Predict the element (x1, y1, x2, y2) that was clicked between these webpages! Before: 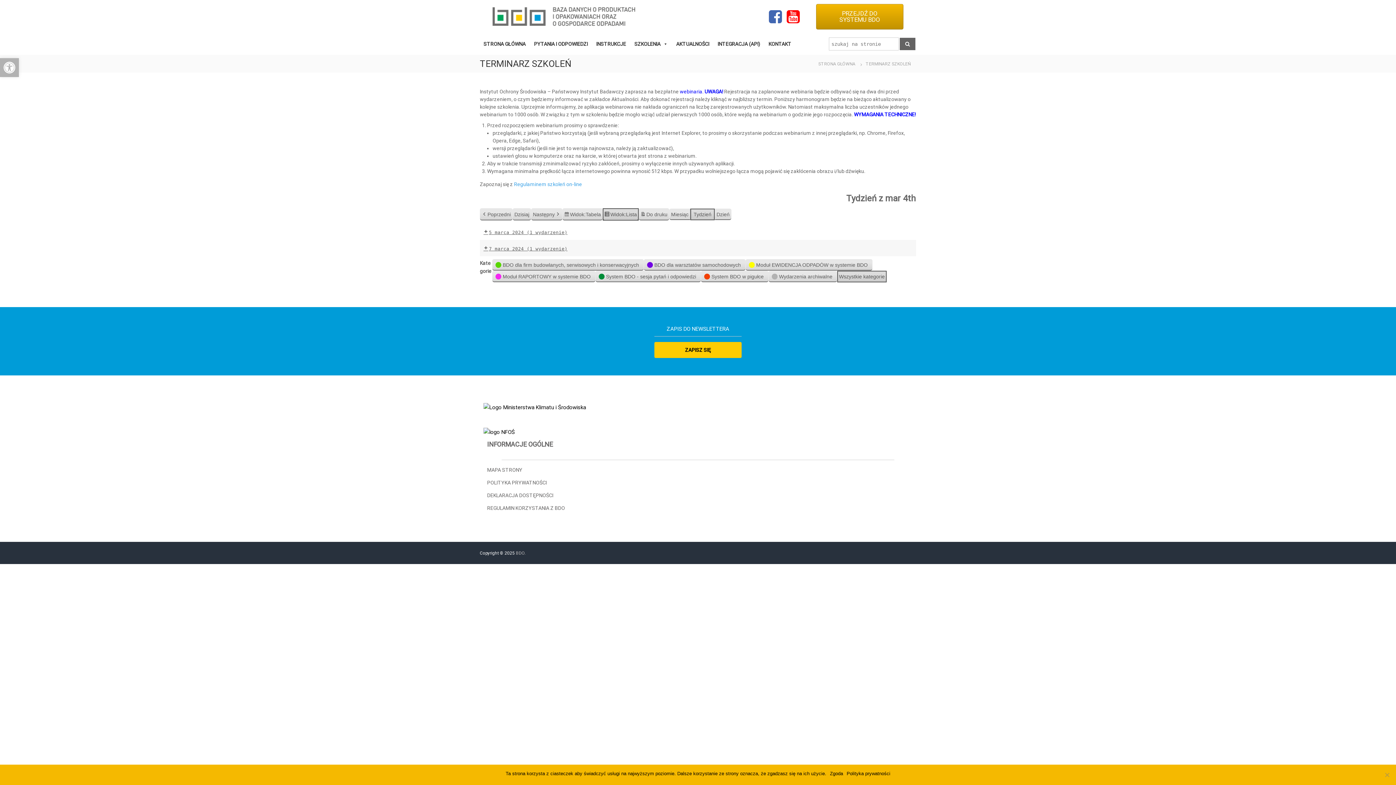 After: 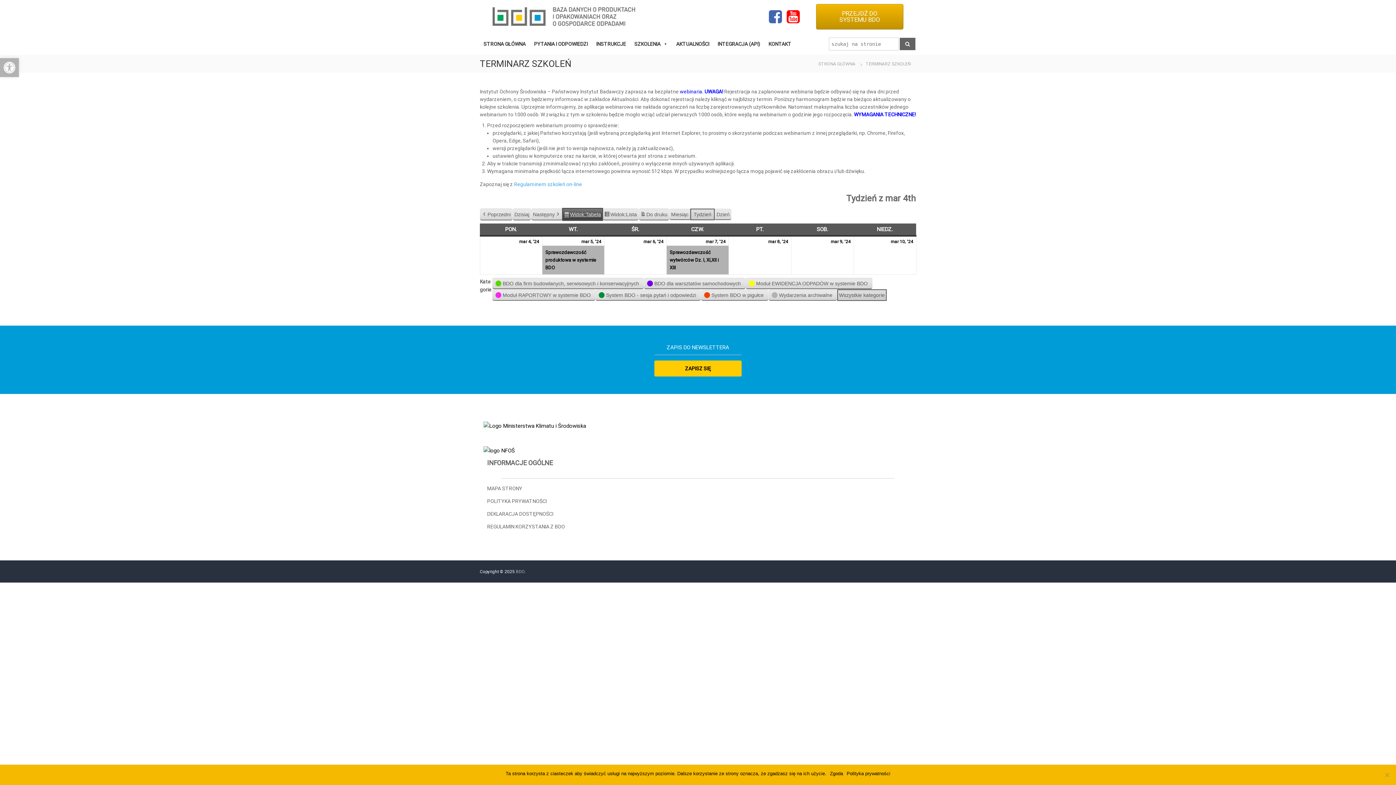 Action: label: Widok:
Tabela bbox: (562, 208, 602, 220)